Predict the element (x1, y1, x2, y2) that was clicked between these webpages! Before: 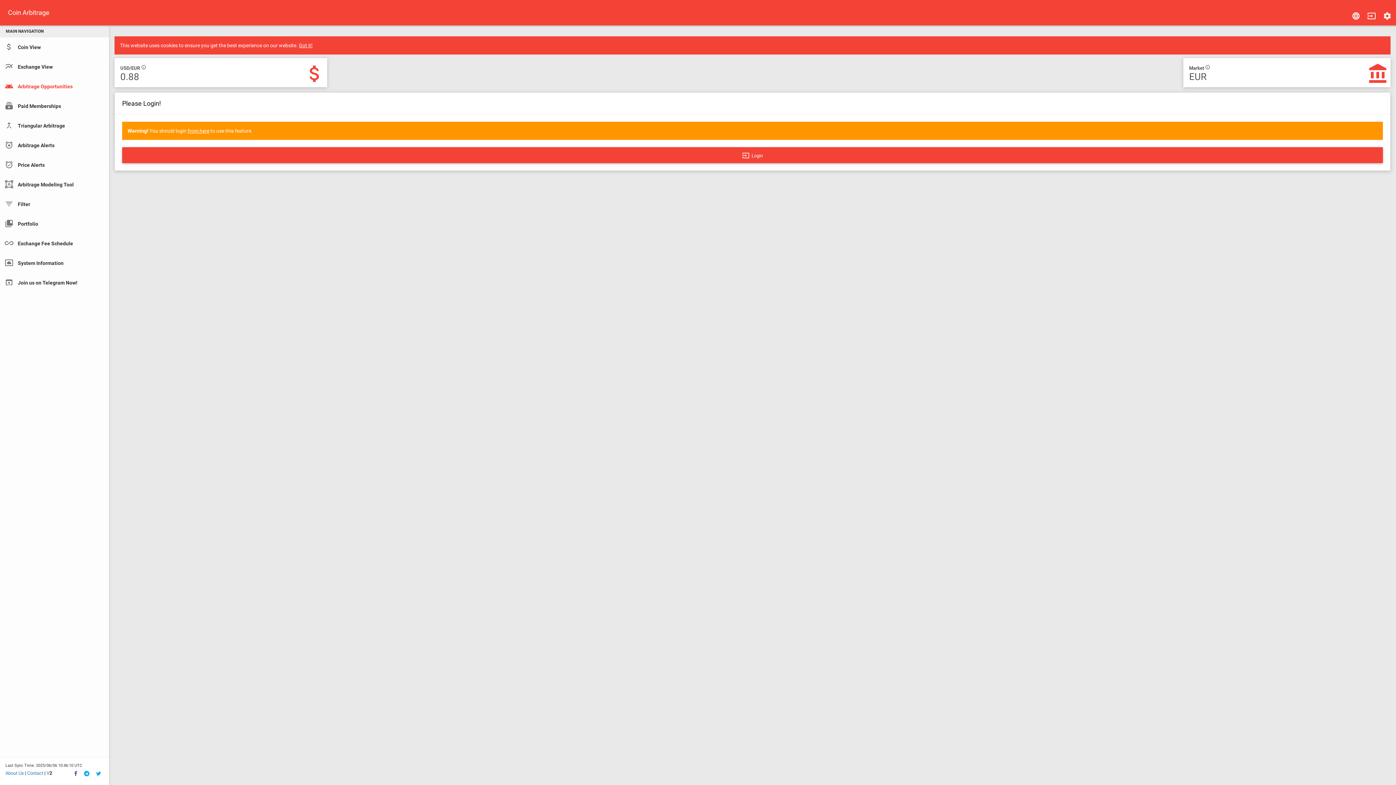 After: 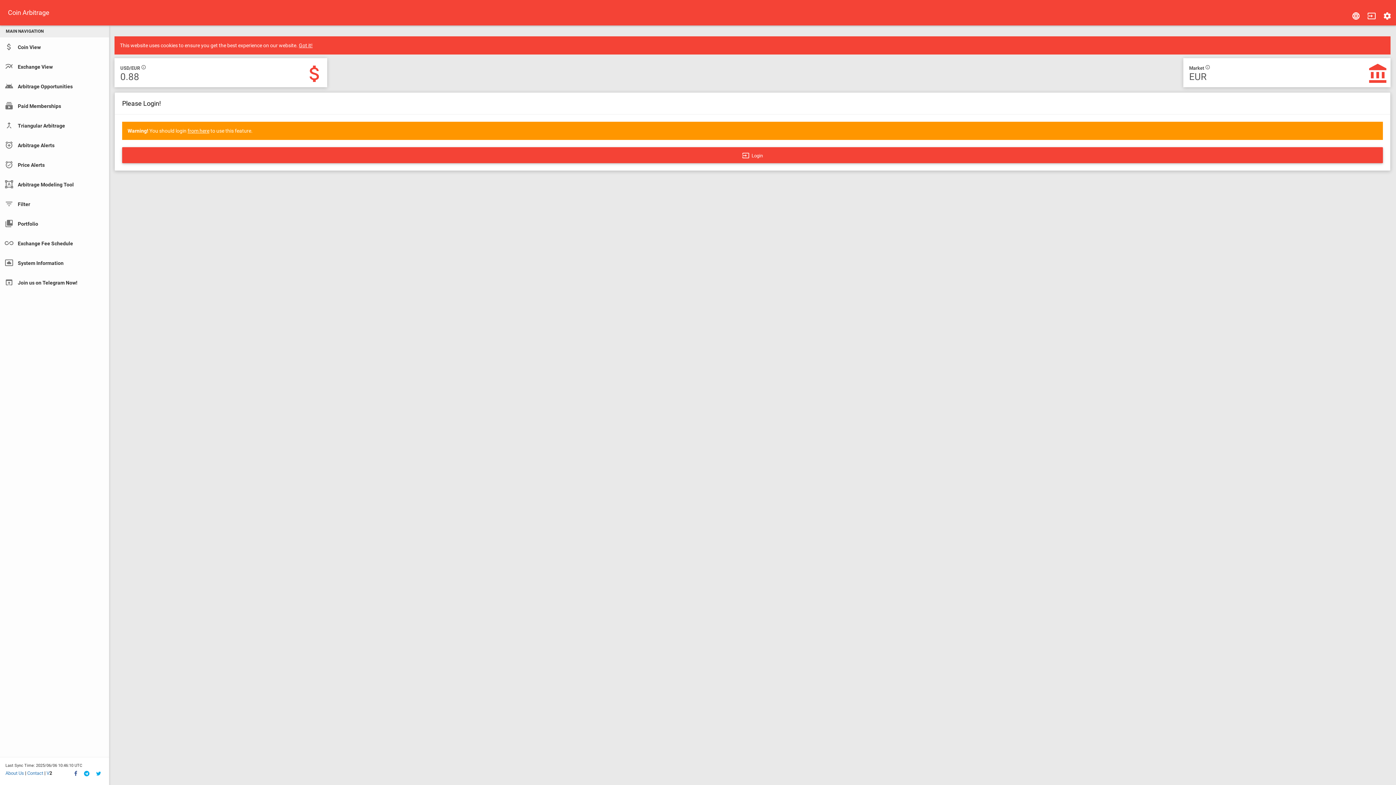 Action: bbox: (0, 135, 109, 155) label: alarm_add
Arbitrage Alerts